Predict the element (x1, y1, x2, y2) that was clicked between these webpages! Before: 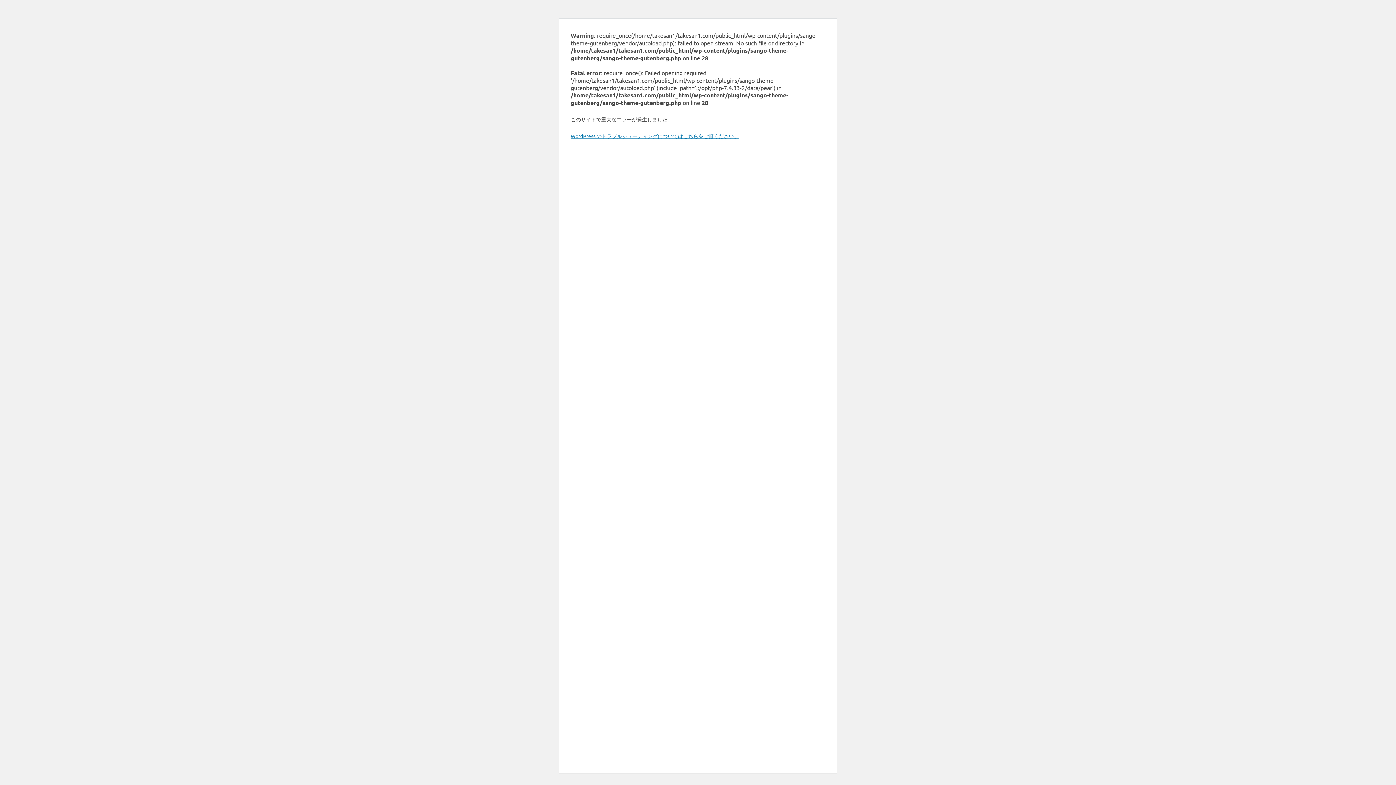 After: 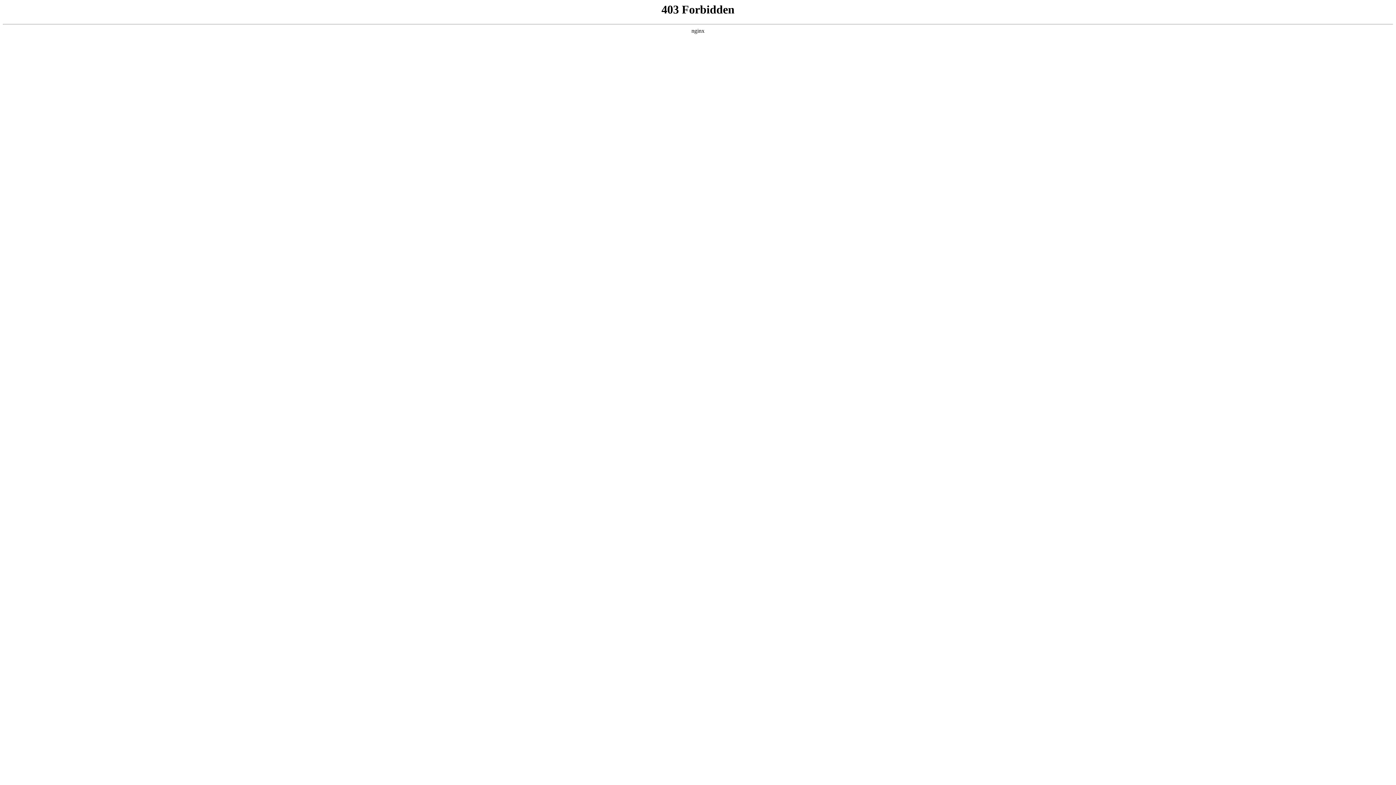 Action: bbox: (570, 132, 739, 139) label: WordPress のトラブルシューティングについてはこちらをご覧ください。